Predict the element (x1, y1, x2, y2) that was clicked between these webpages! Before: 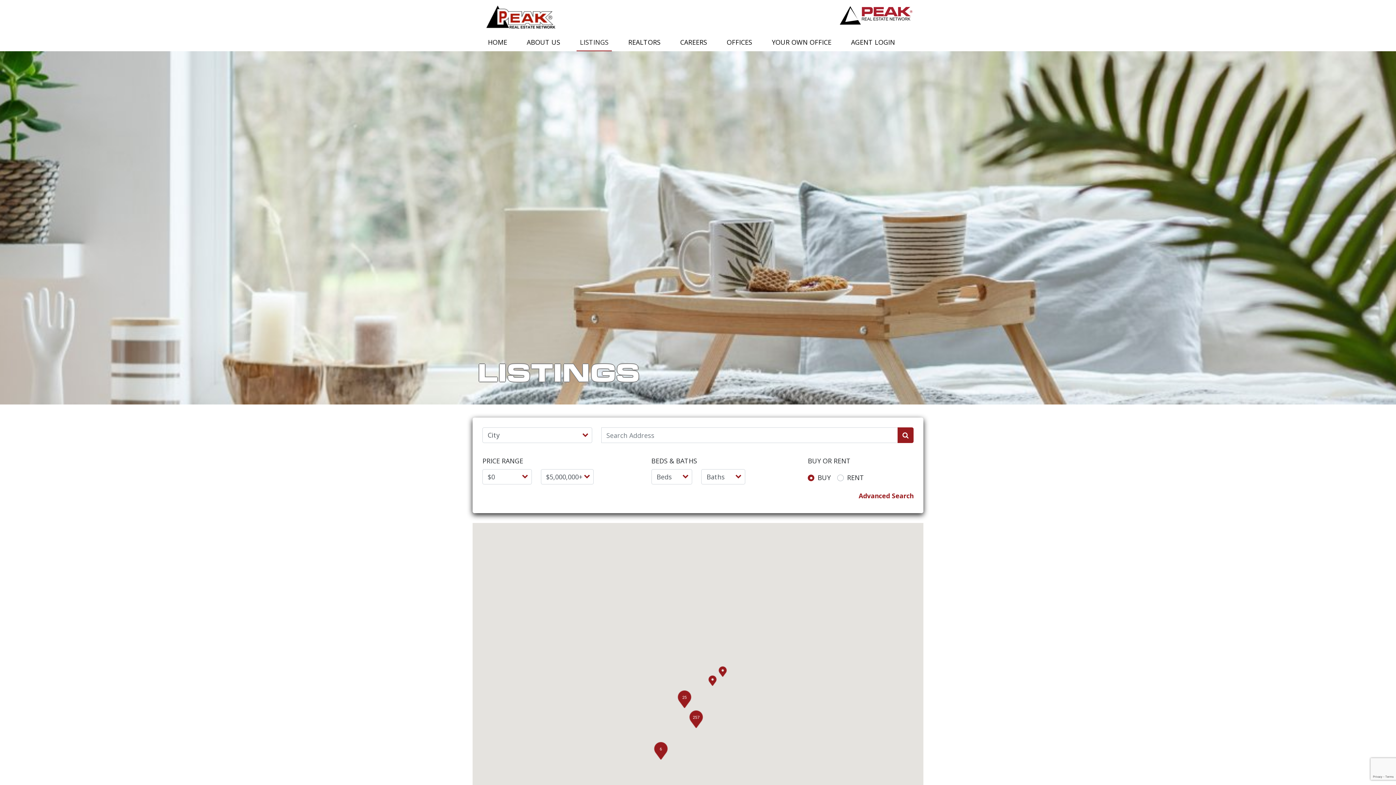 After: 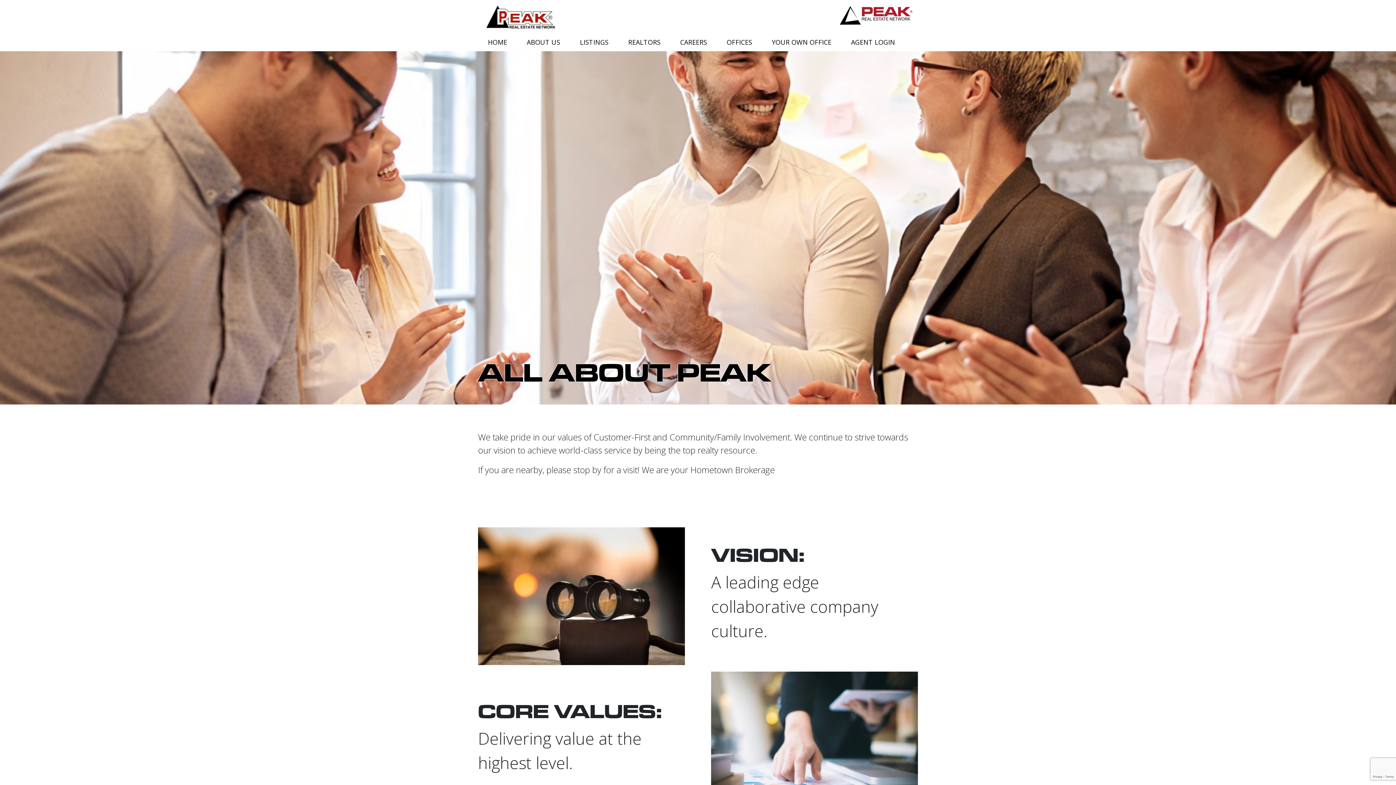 Action: label: ABOUT US bbox: (523, 34, 563, 50)